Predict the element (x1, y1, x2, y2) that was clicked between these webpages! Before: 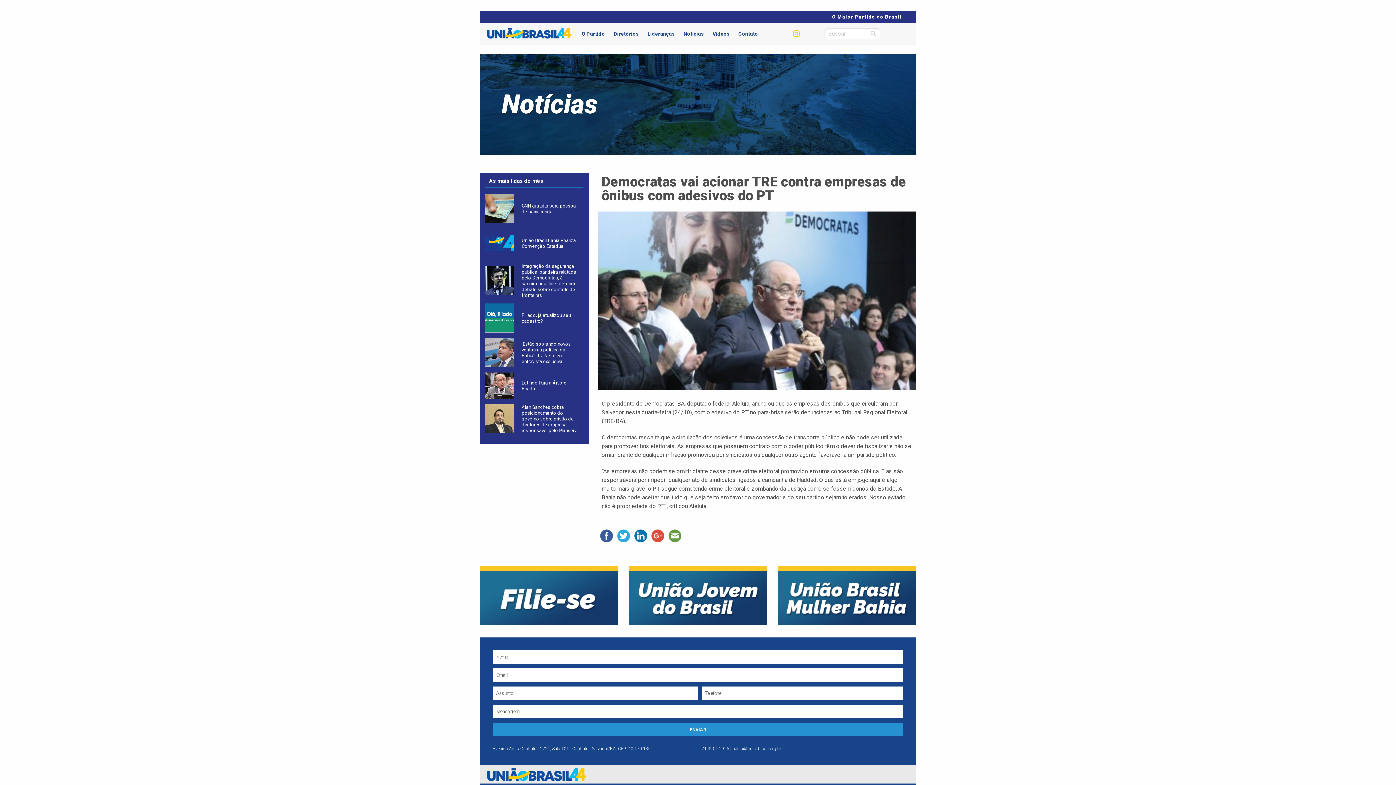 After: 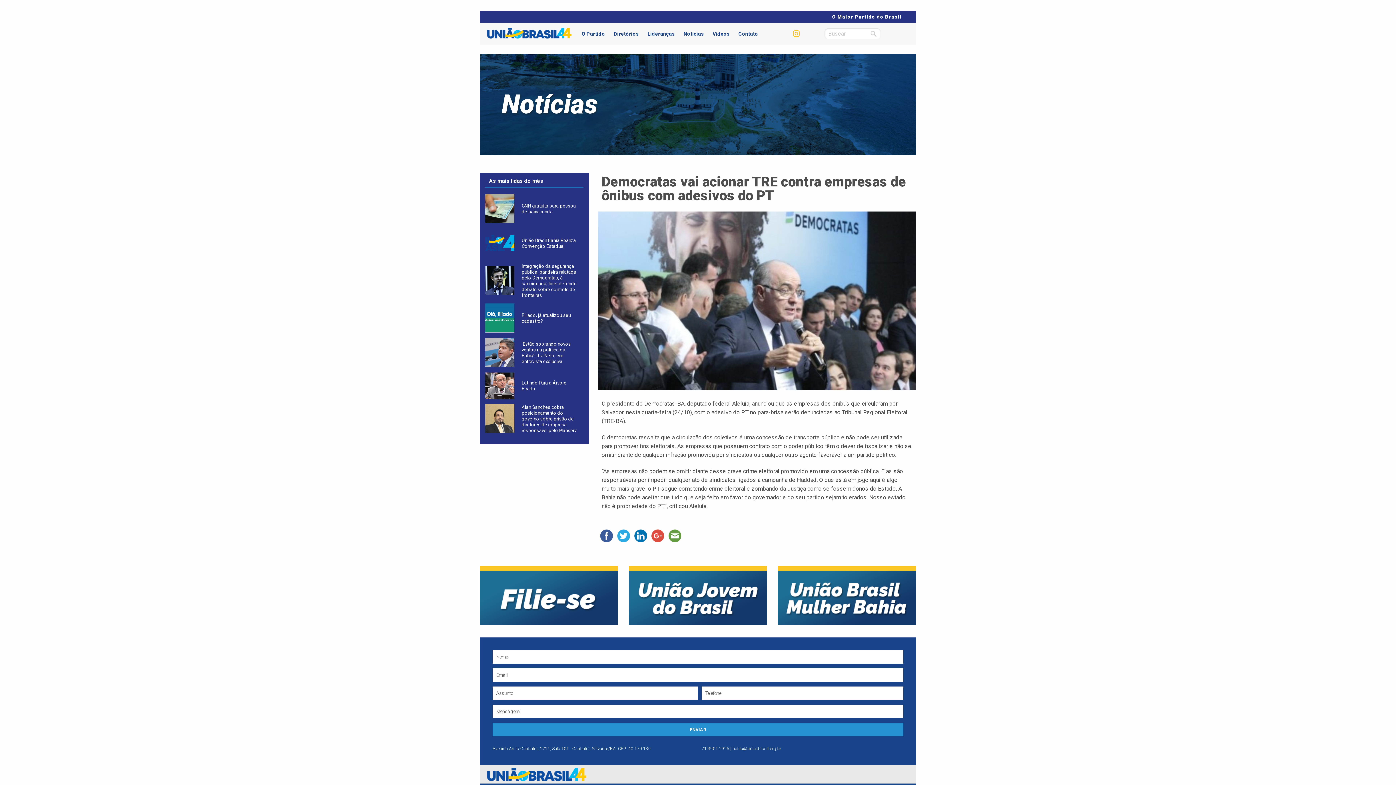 Action: bbox: (666, 533, 683, 538)